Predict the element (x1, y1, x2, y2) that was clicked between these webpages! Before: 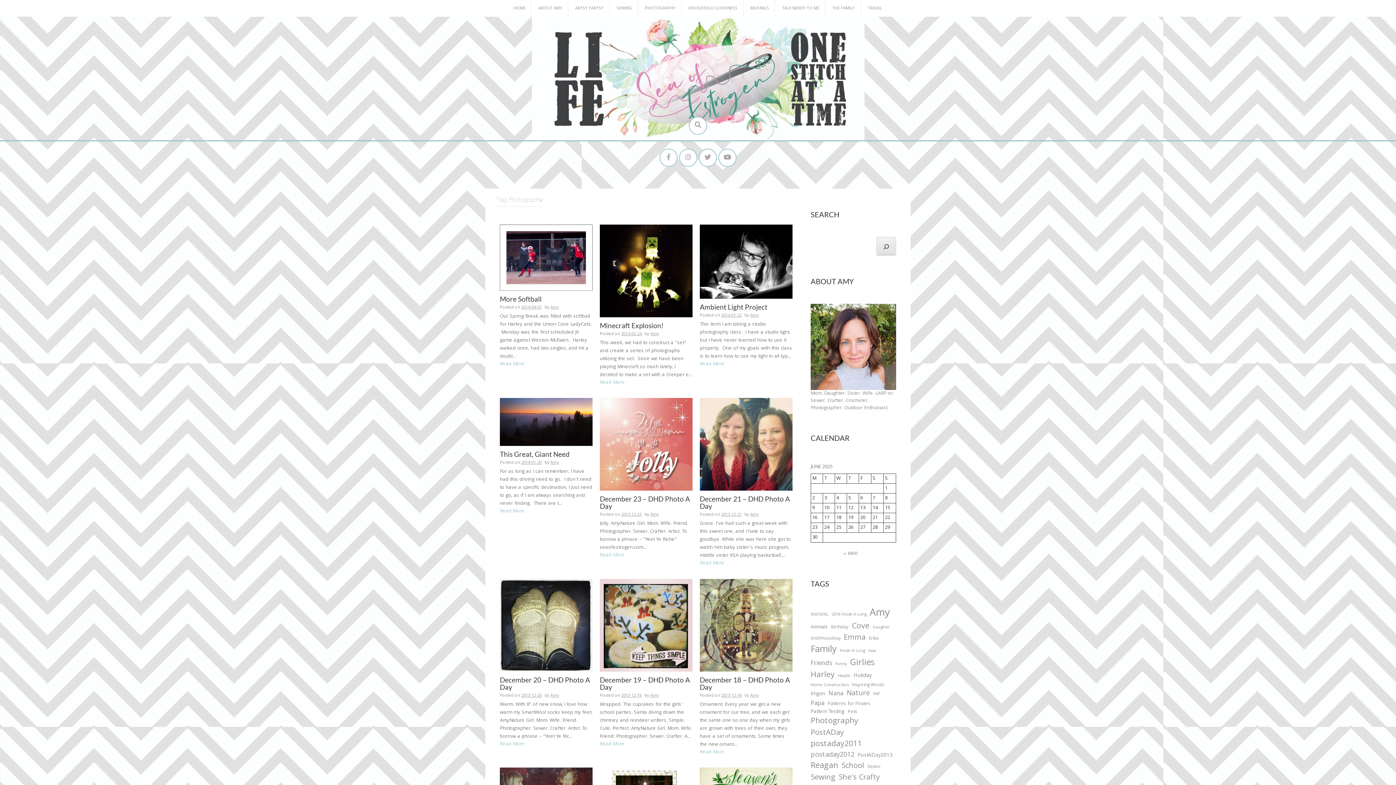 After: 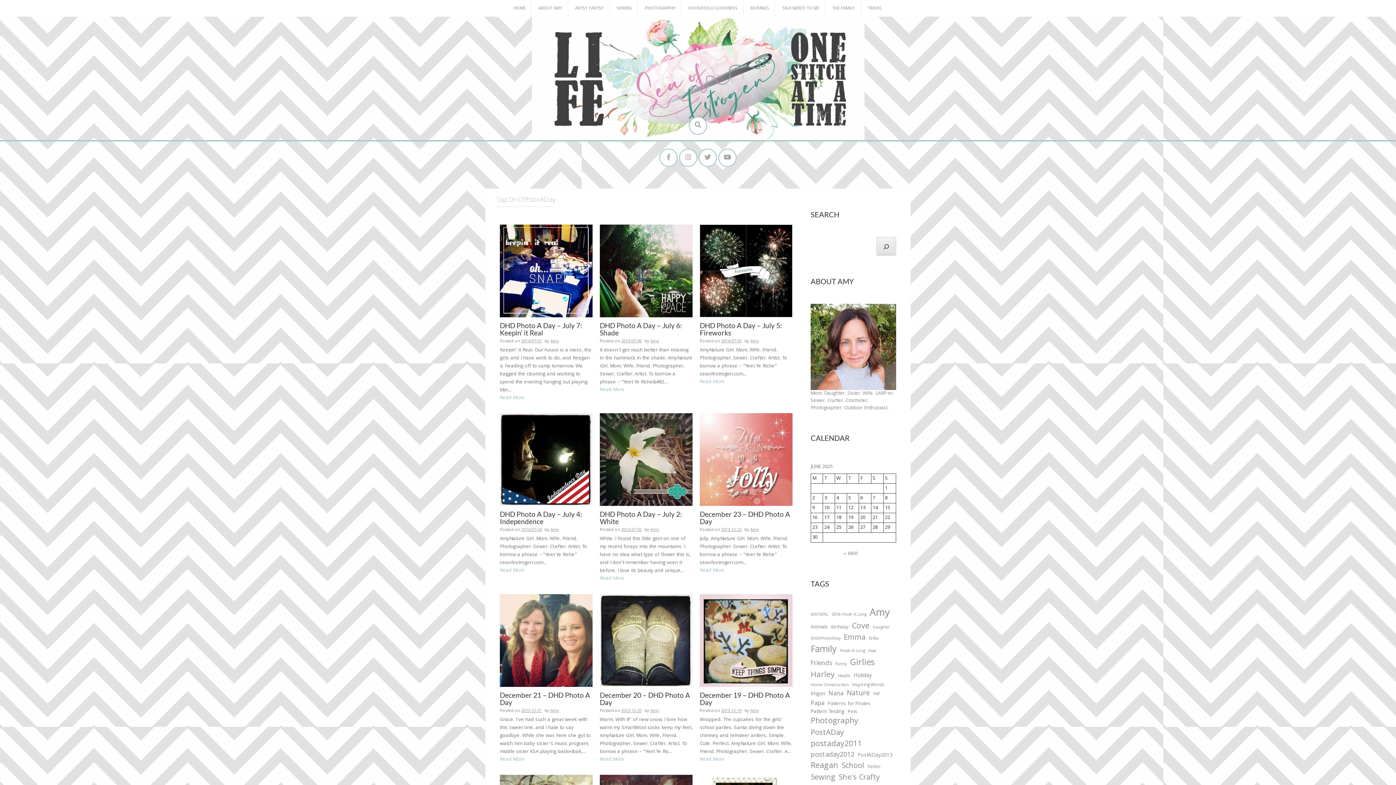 Action: bbox: (810, 636, 840, 642) label: DHDPhotoADay (26 items)